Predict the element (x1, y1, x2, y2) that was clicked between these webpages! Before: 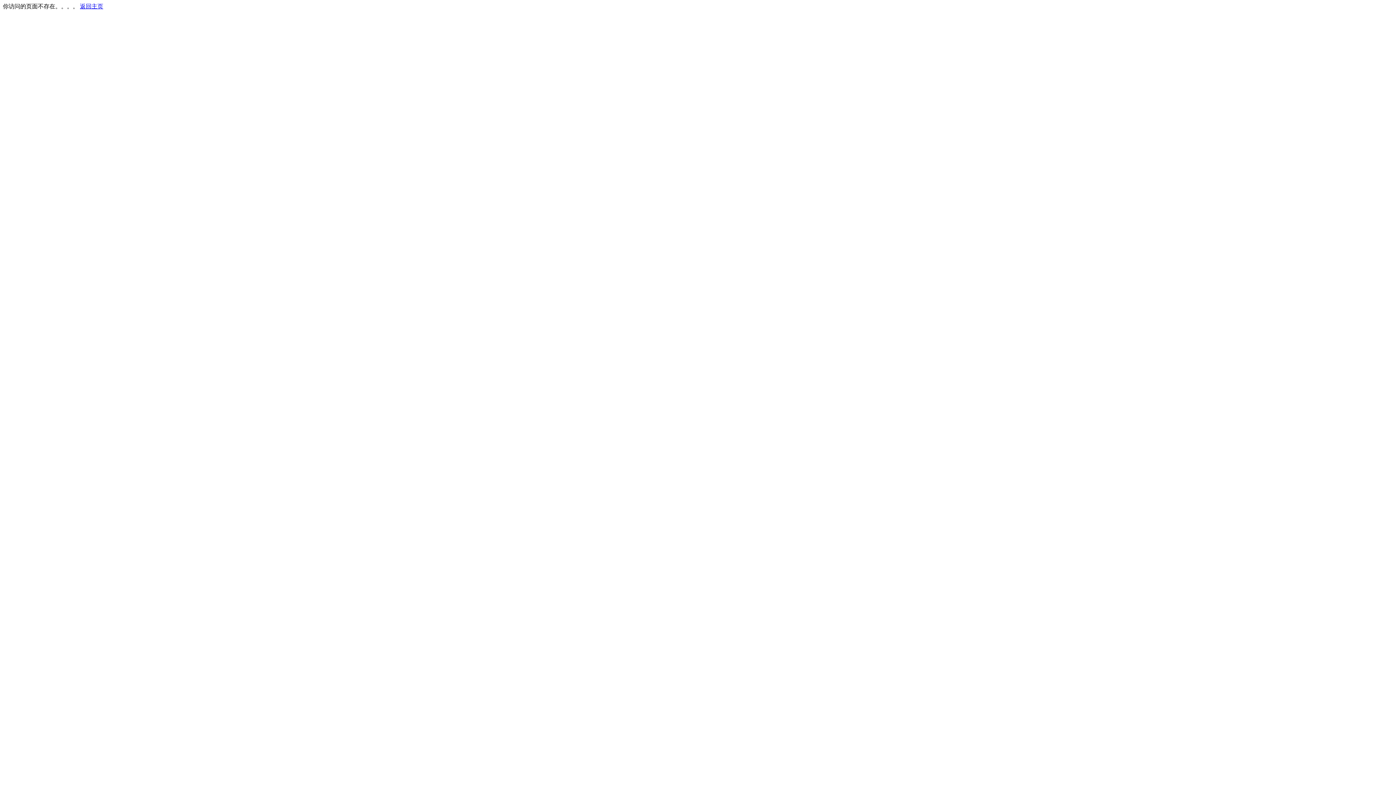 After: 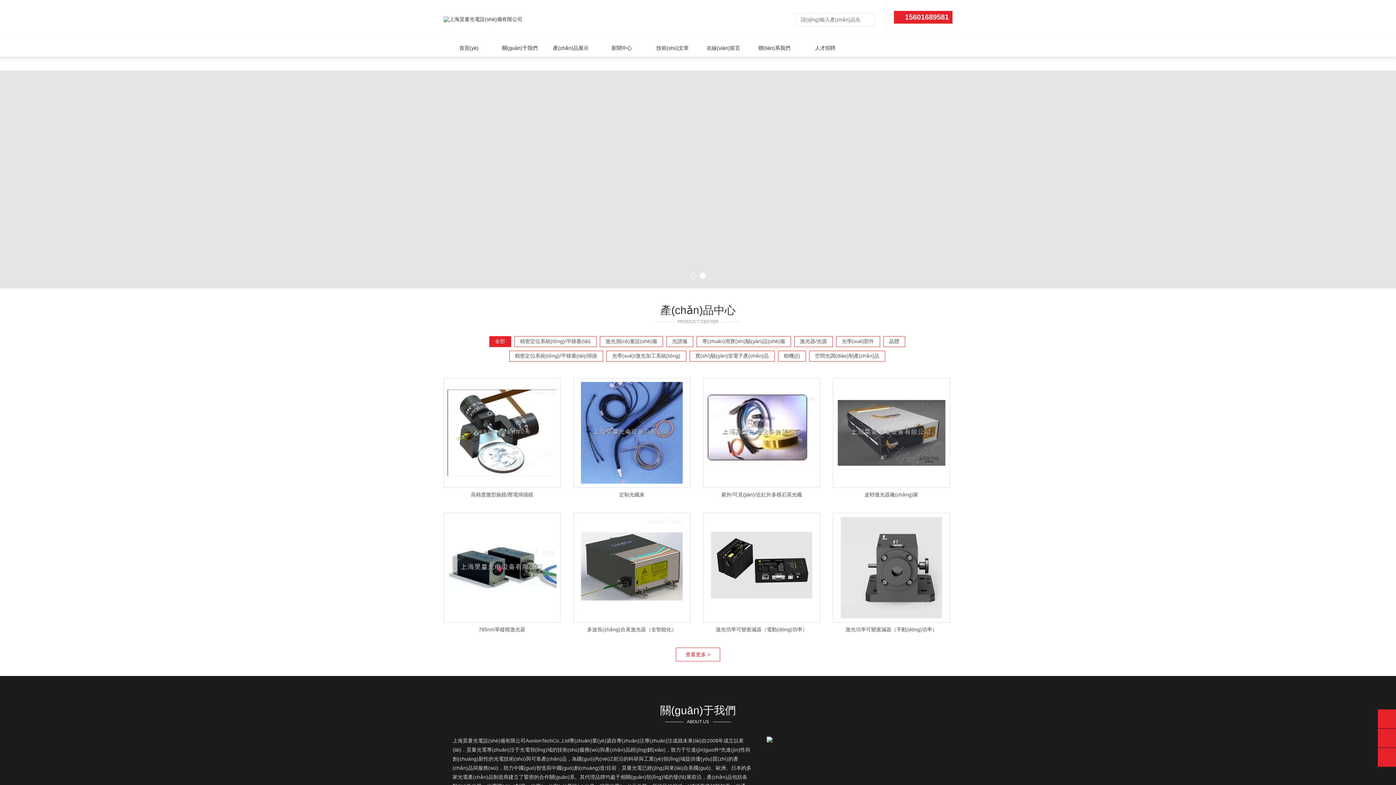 Action: label: 返回主页 bbox: (80, 3, 103, 9)